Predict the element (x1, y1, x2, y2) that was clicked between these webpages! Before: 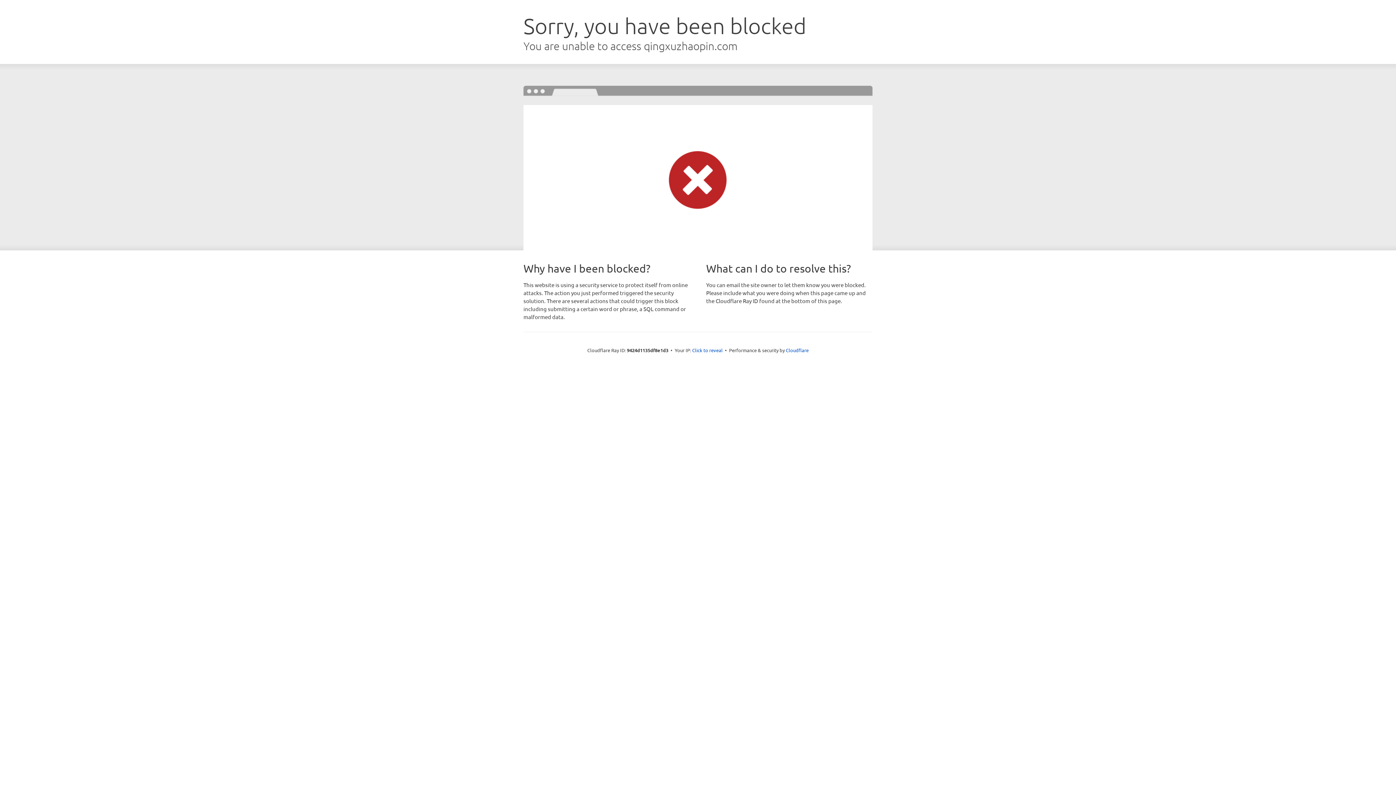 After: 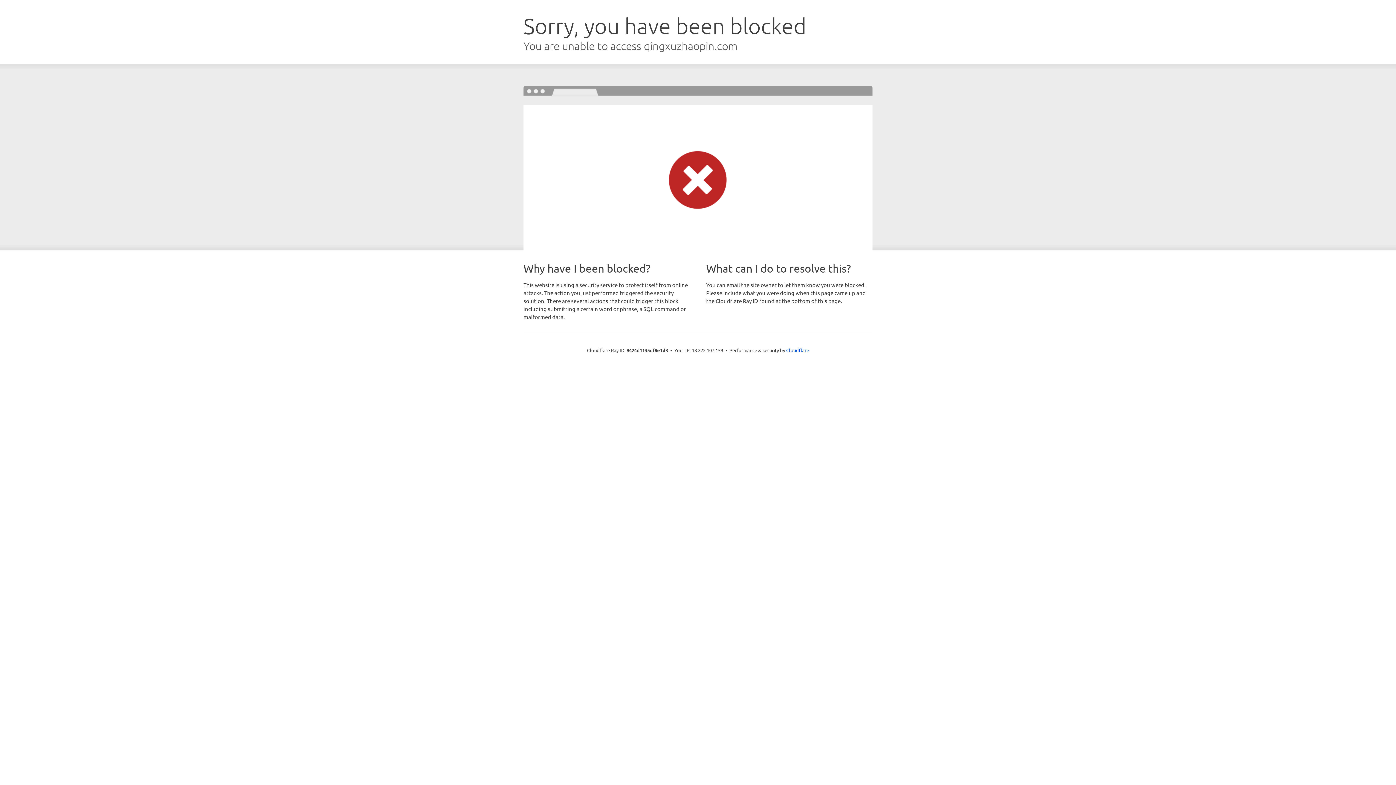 Action: label: Click to reveal bbox: (692, 346, 722, 353)